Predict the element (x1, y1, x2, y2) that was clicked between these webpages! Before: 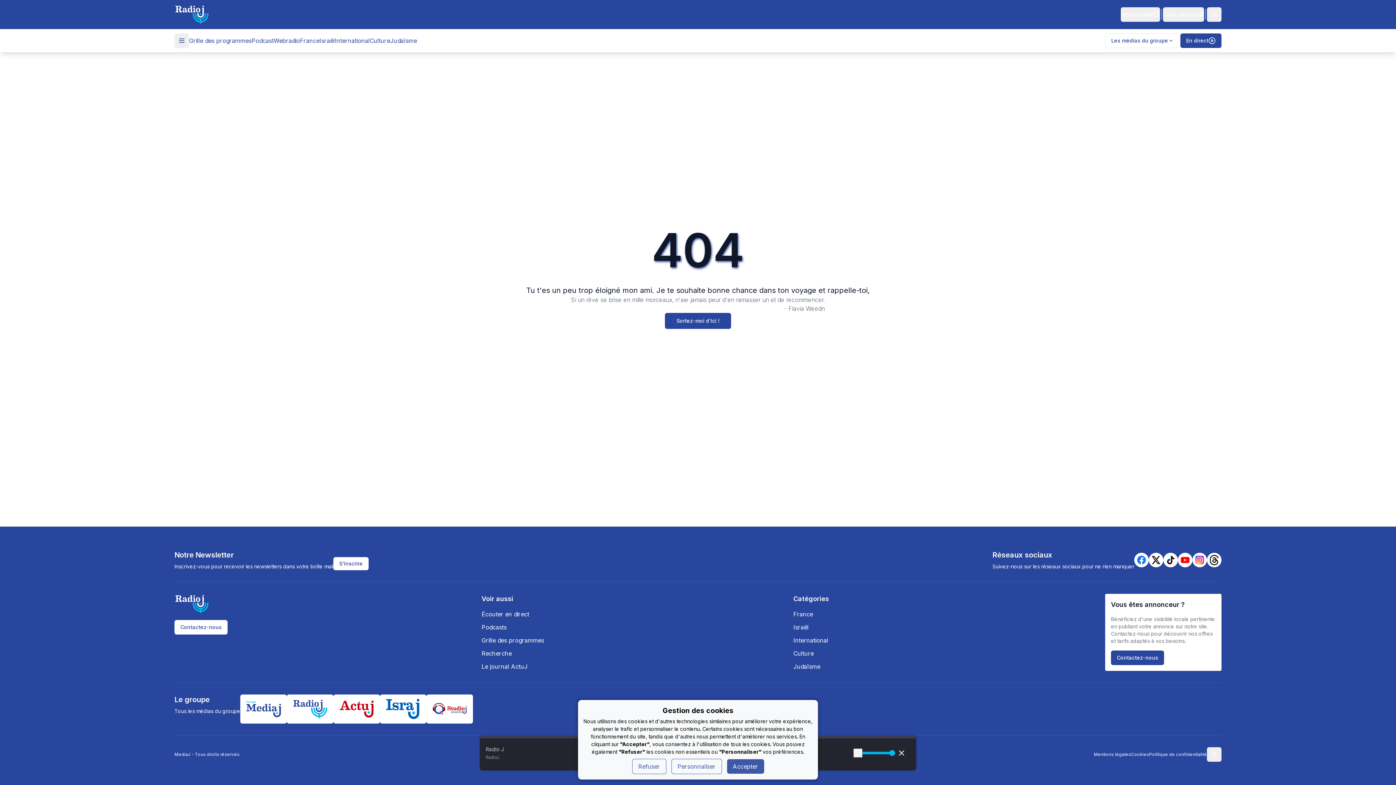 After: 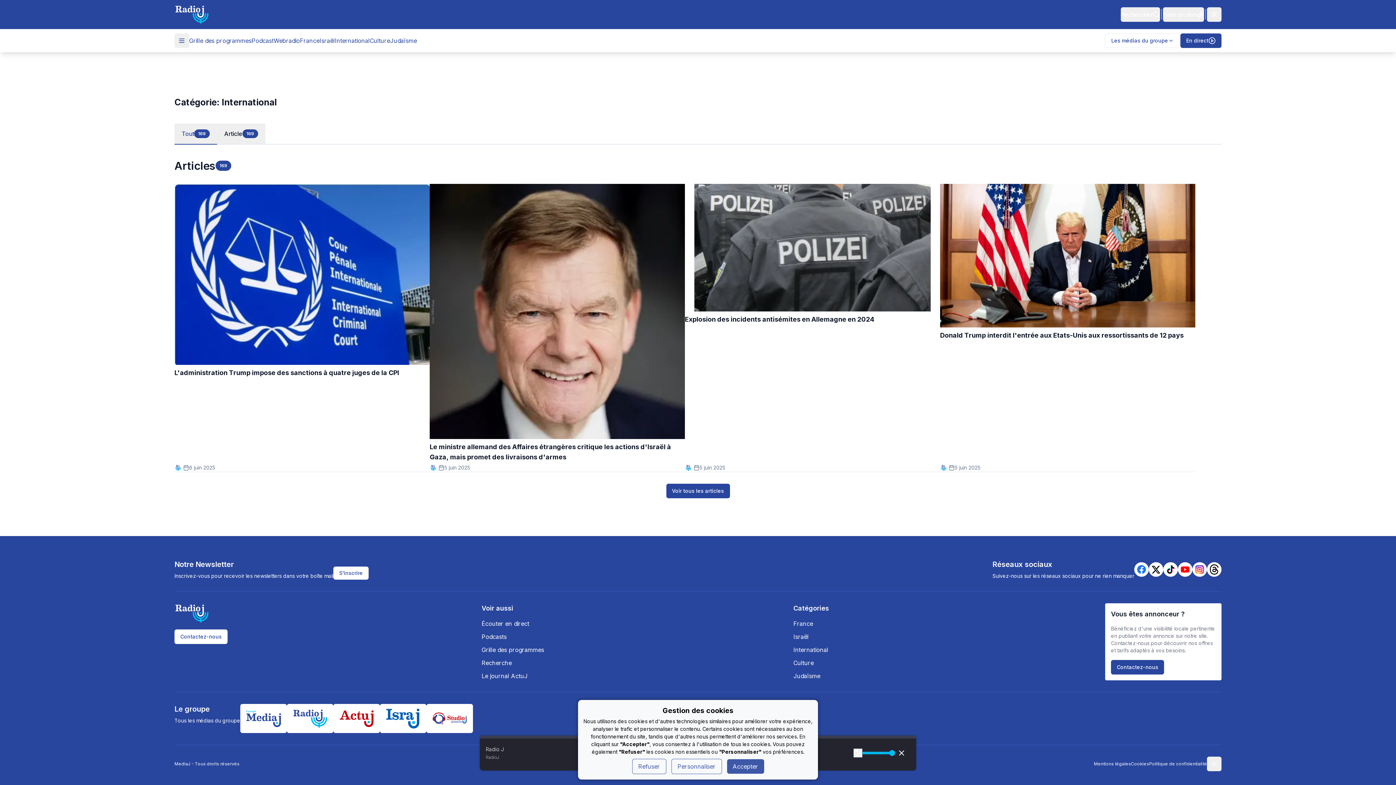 Action: label: International bbox: (793, 636, 1105, 645)